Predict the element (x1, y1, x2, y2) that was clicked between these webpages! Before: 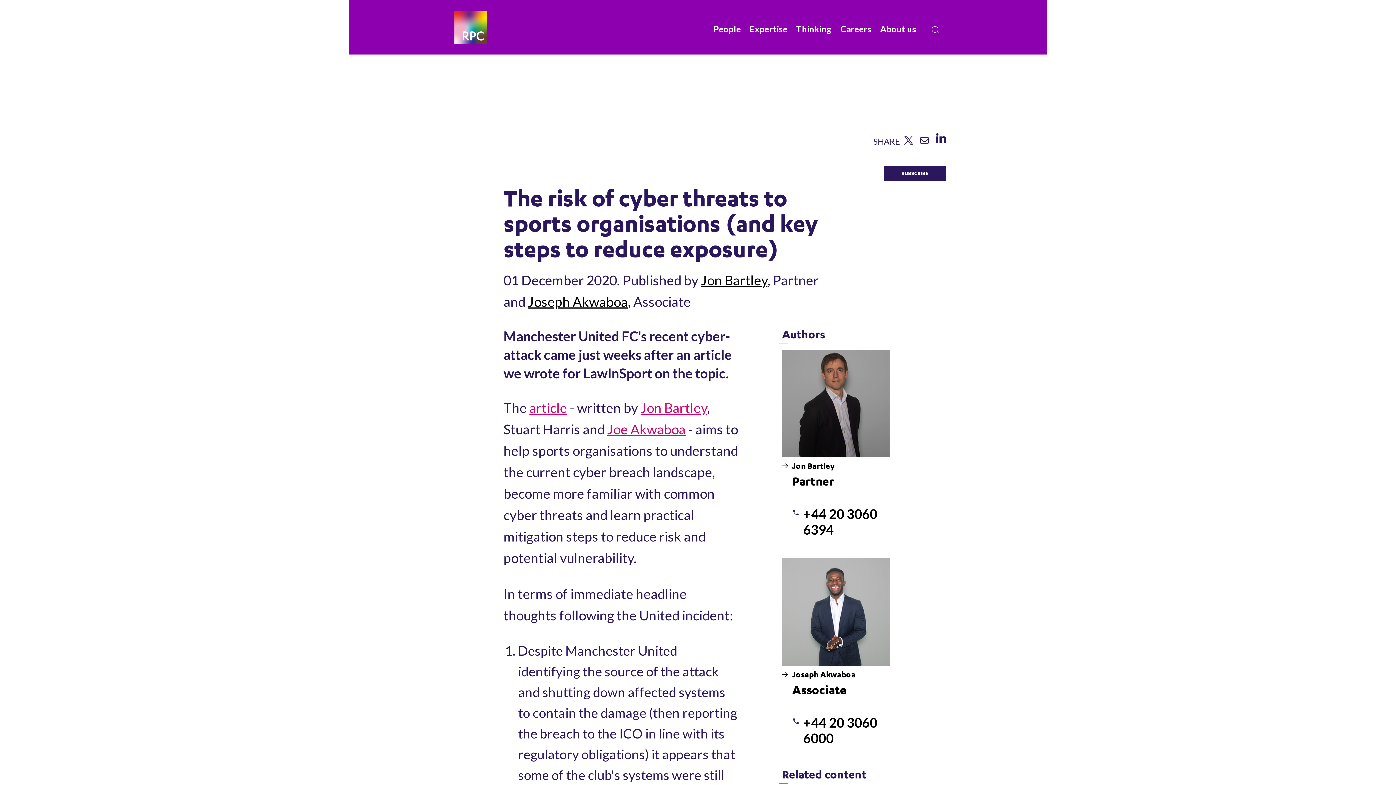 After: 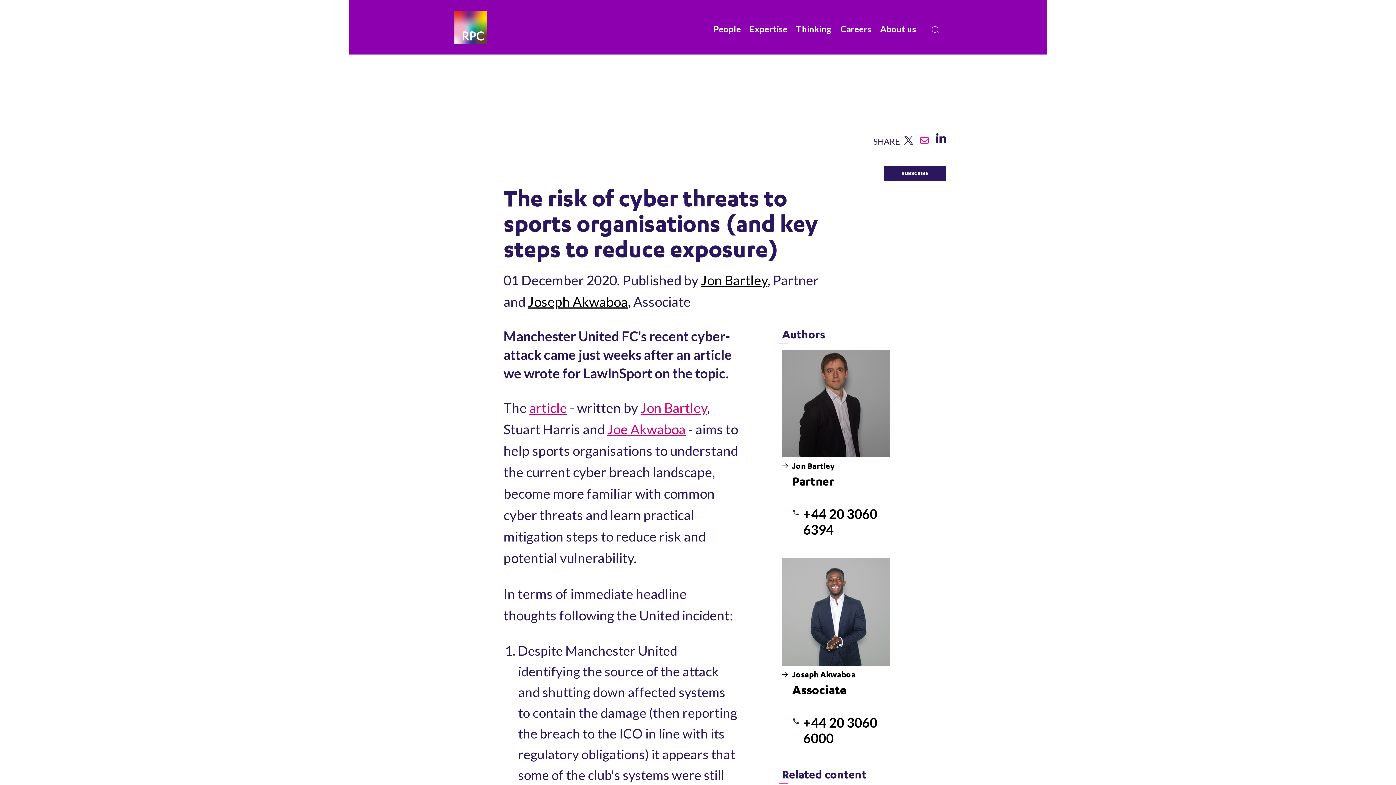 Action: label: Email us bbox: (920, 136, 929, 146)